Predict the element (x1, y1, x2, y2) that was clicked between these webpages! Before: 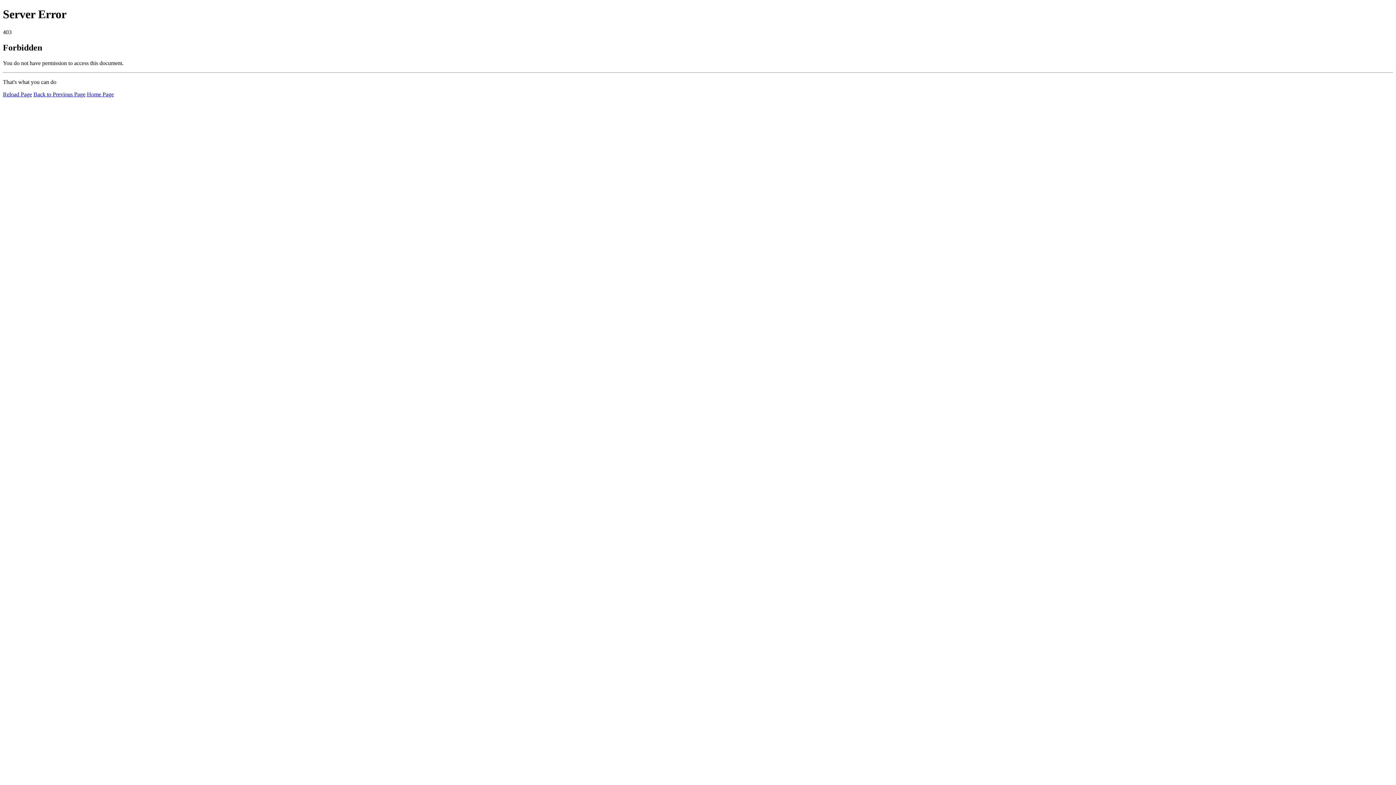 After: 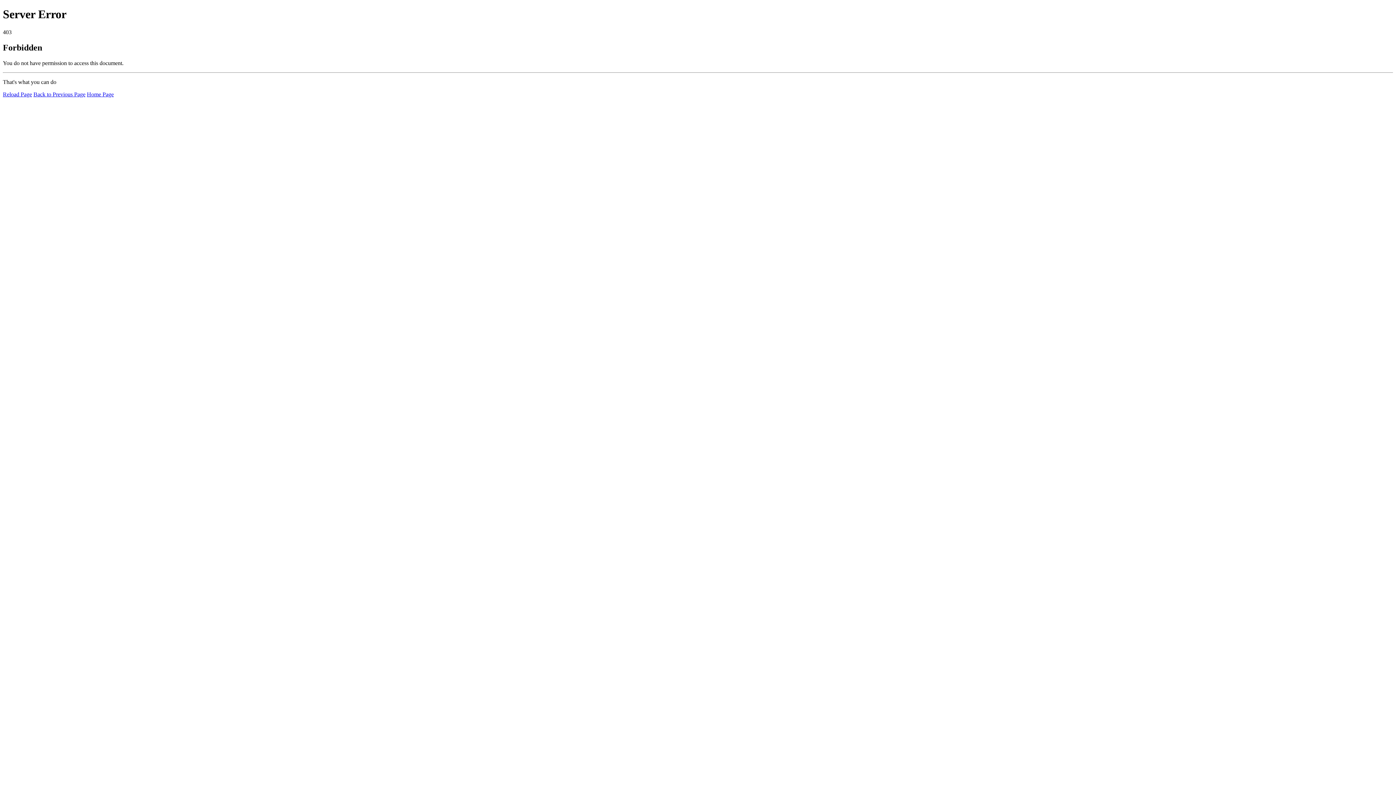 Action: label: Home Page bbox: (86, 91, 113, 97)